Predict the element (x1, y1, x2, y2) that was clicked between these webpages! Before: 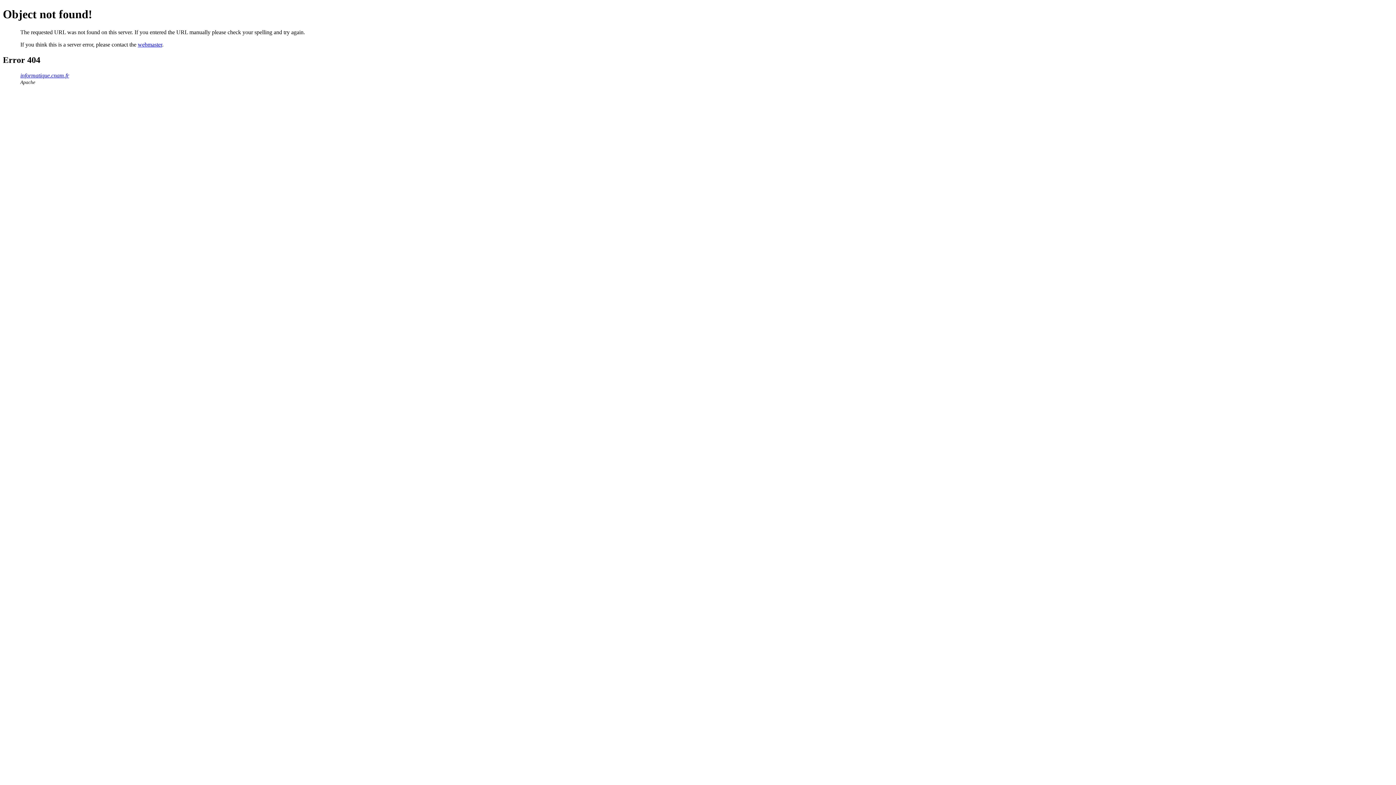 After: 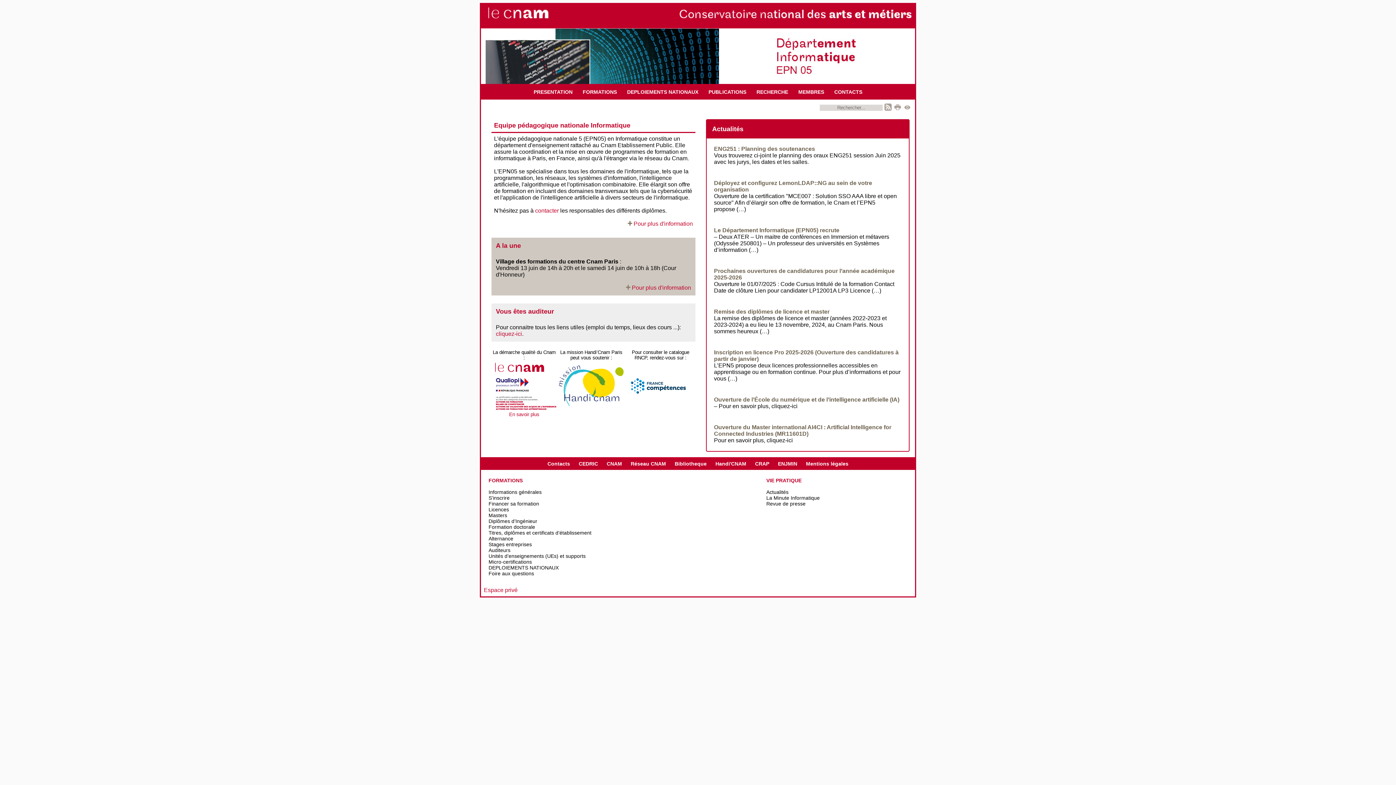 Action: bbox: (20, 72, 69, 78) label: informatique.cnam.fr